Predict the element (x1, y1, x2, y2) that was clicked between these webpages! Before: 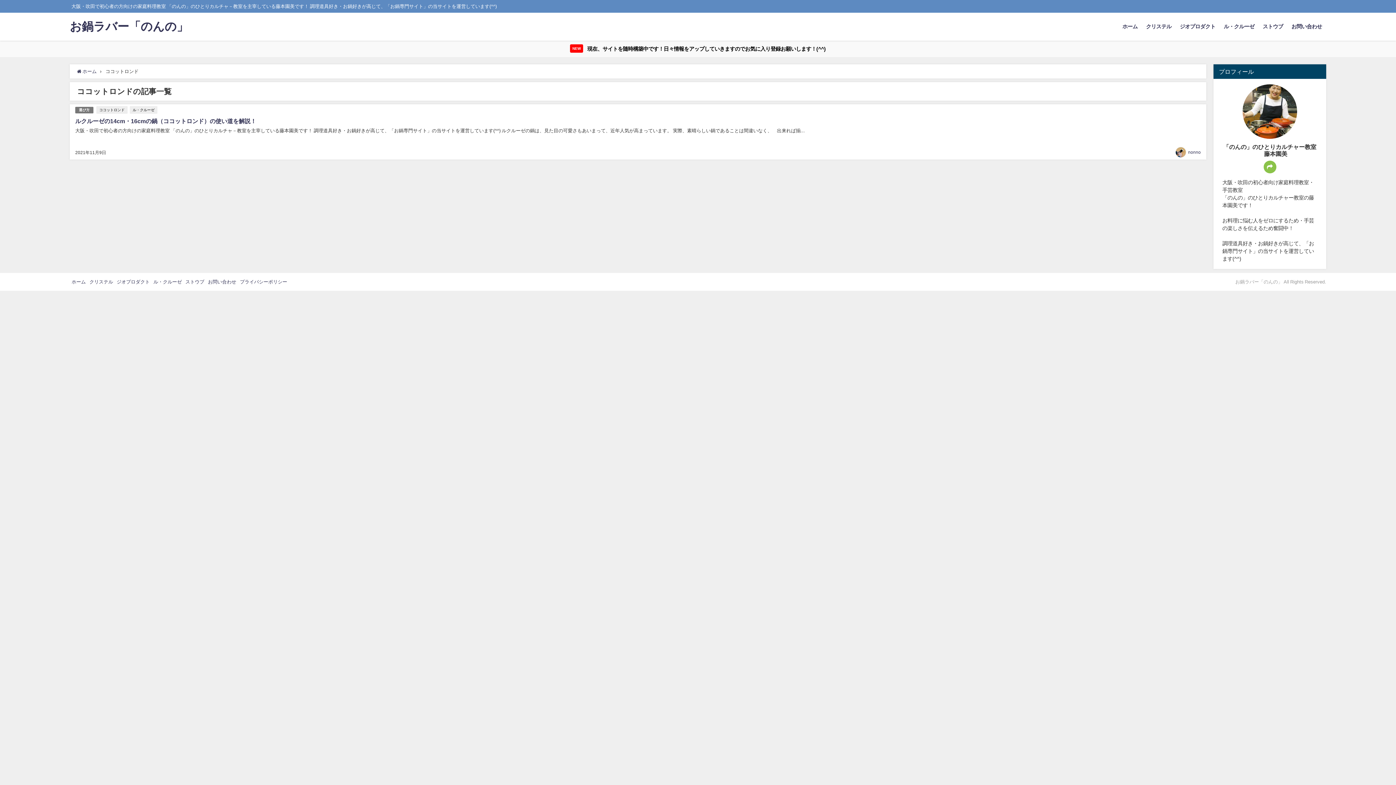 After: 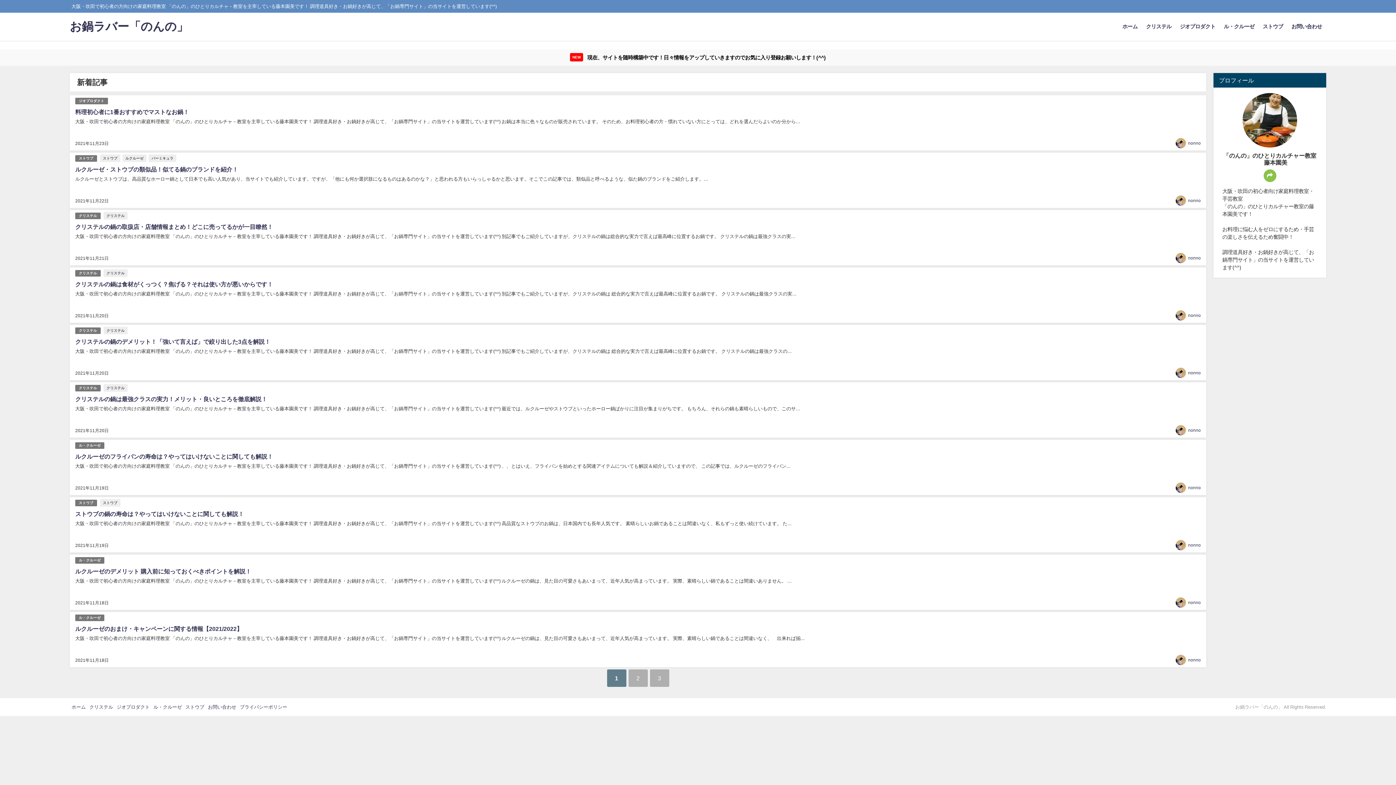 Action: label: お鍋ラバー「のんの」 bbox: (69, 12, 188, 40)